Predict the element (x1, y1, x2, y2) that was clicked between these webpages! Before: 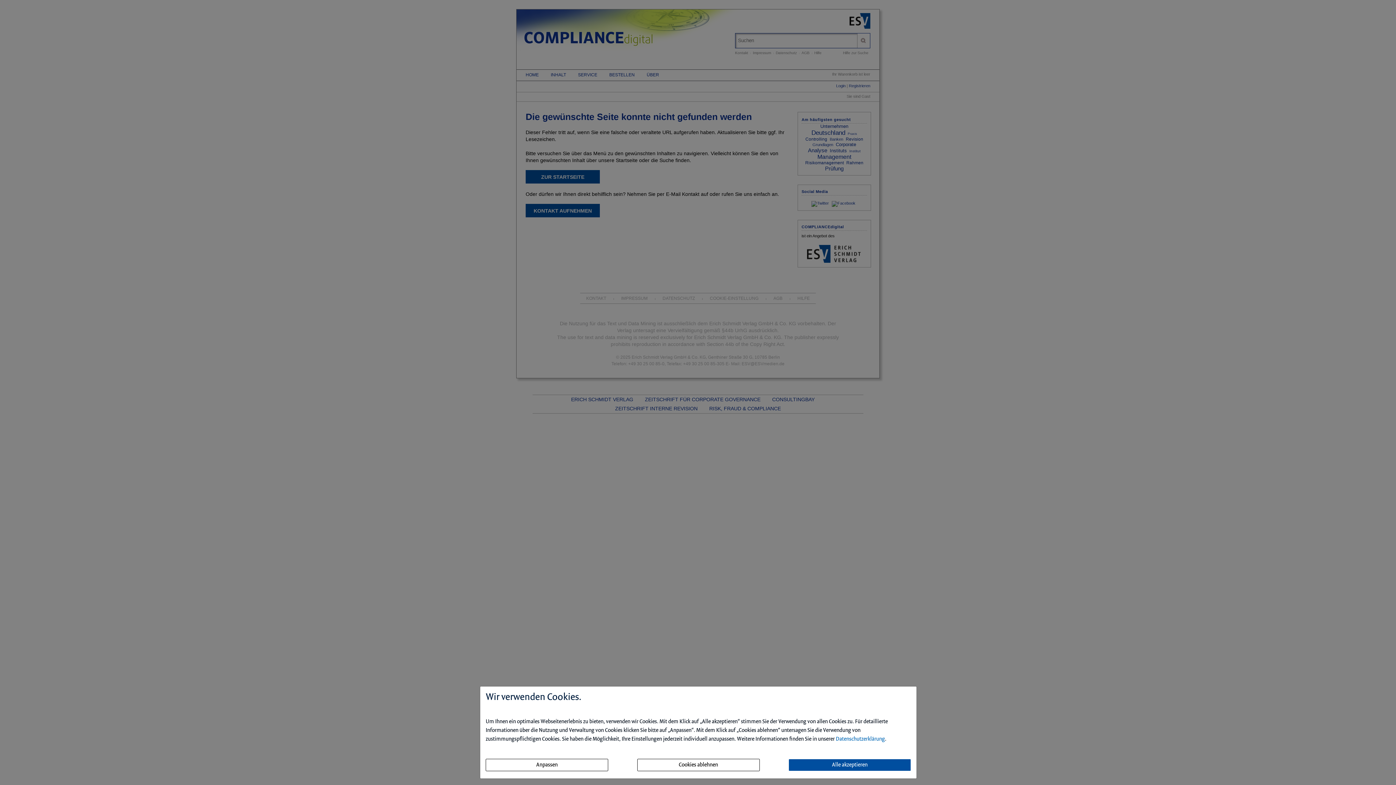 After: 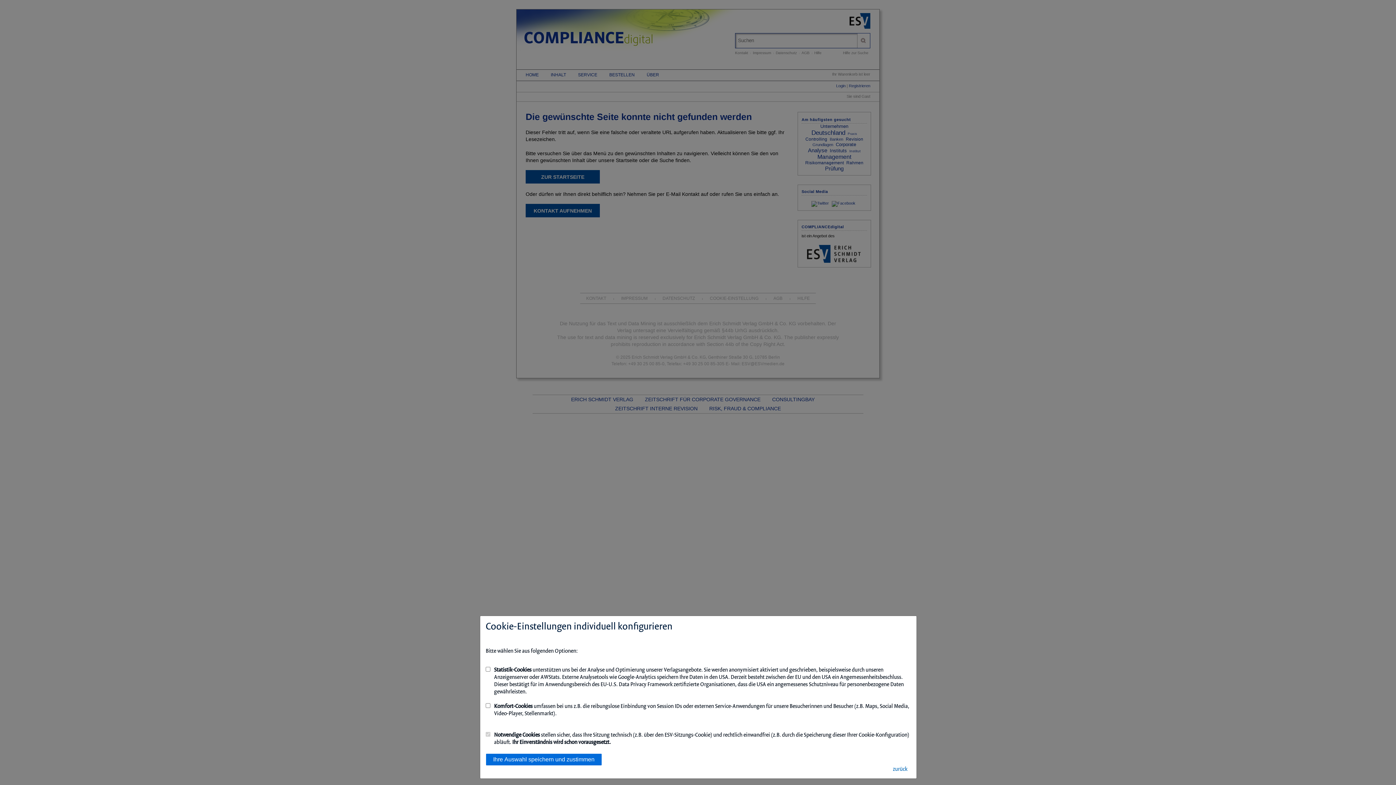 Action: bbox: (485, 759, 608, 771) label: Anpassen